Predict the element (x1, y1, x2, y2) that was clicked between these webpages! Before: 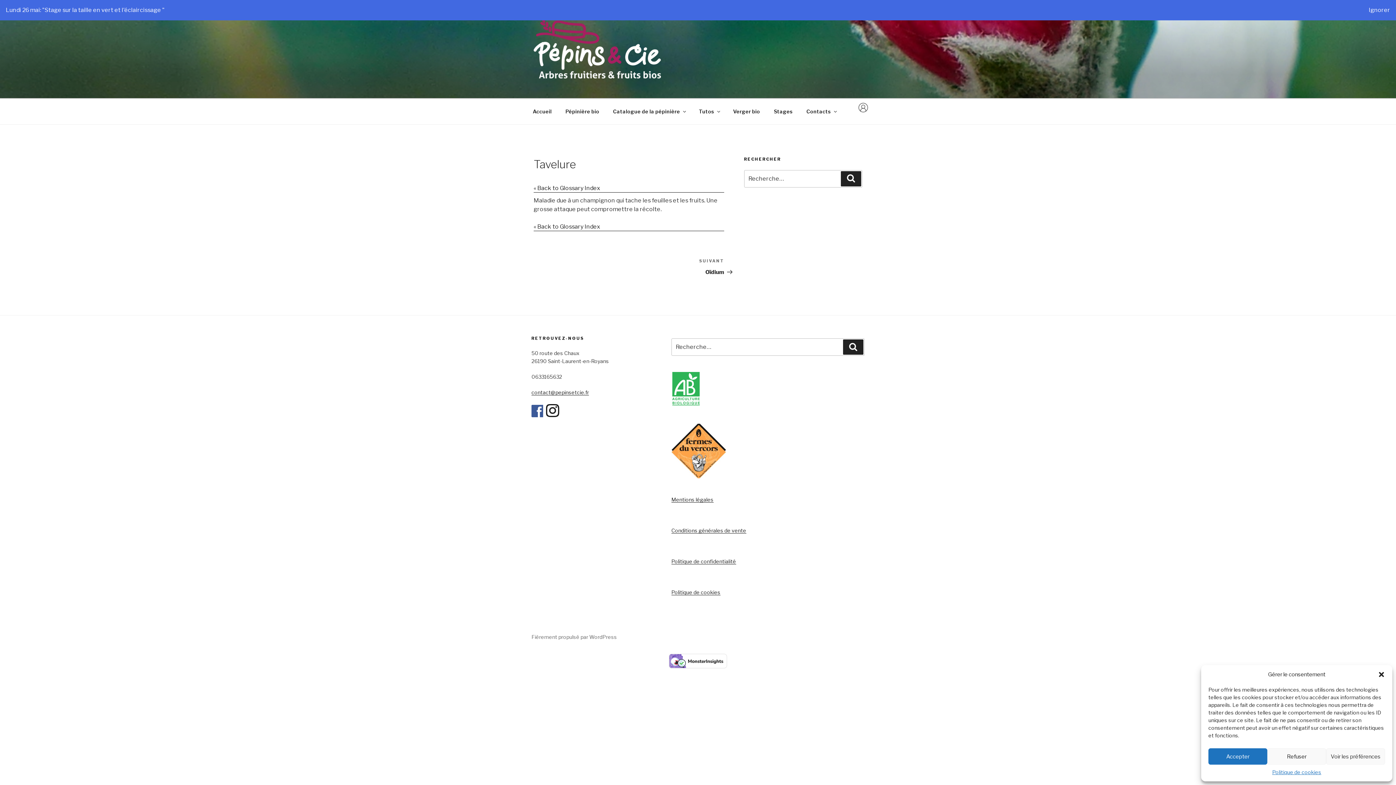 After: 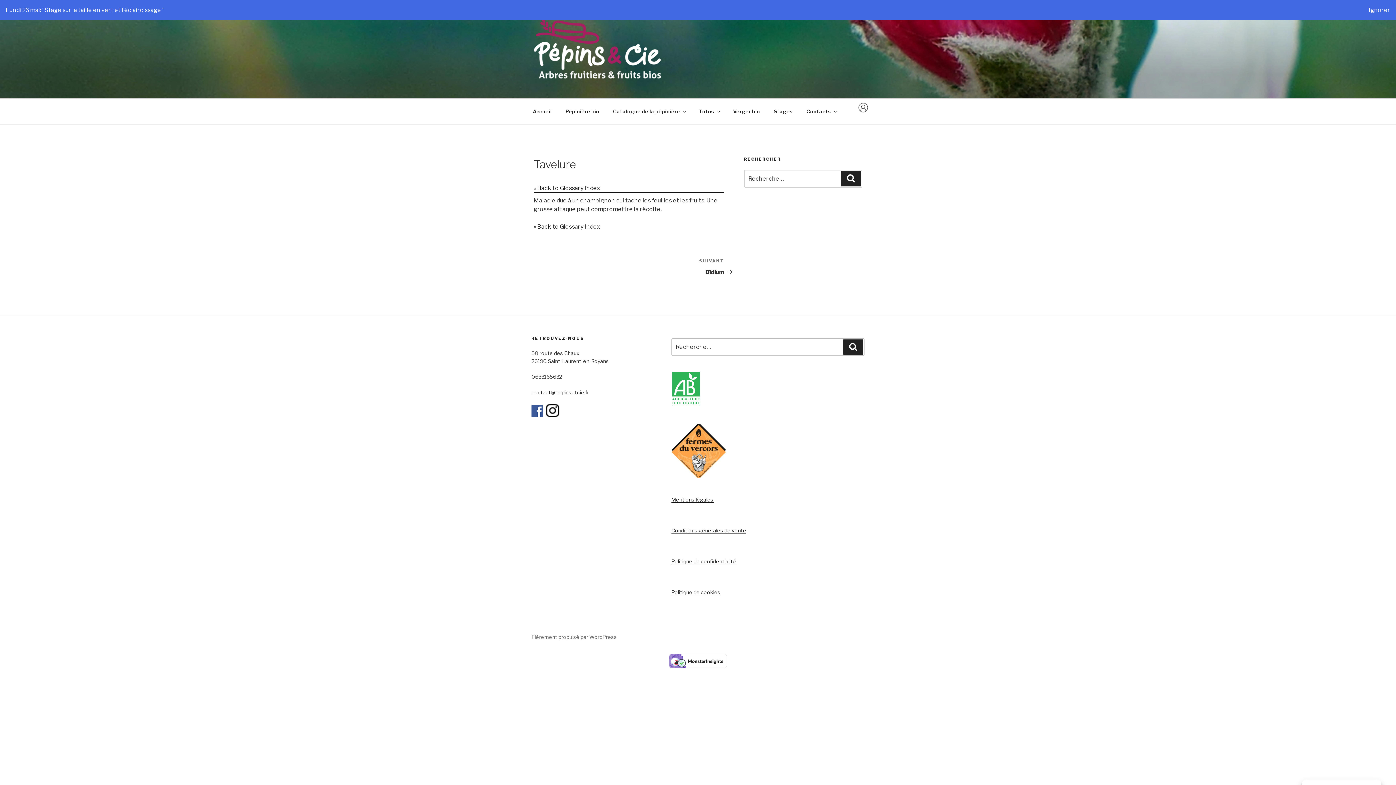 Action: bbox: (1208, 748, 1267, 765) label: Accepter